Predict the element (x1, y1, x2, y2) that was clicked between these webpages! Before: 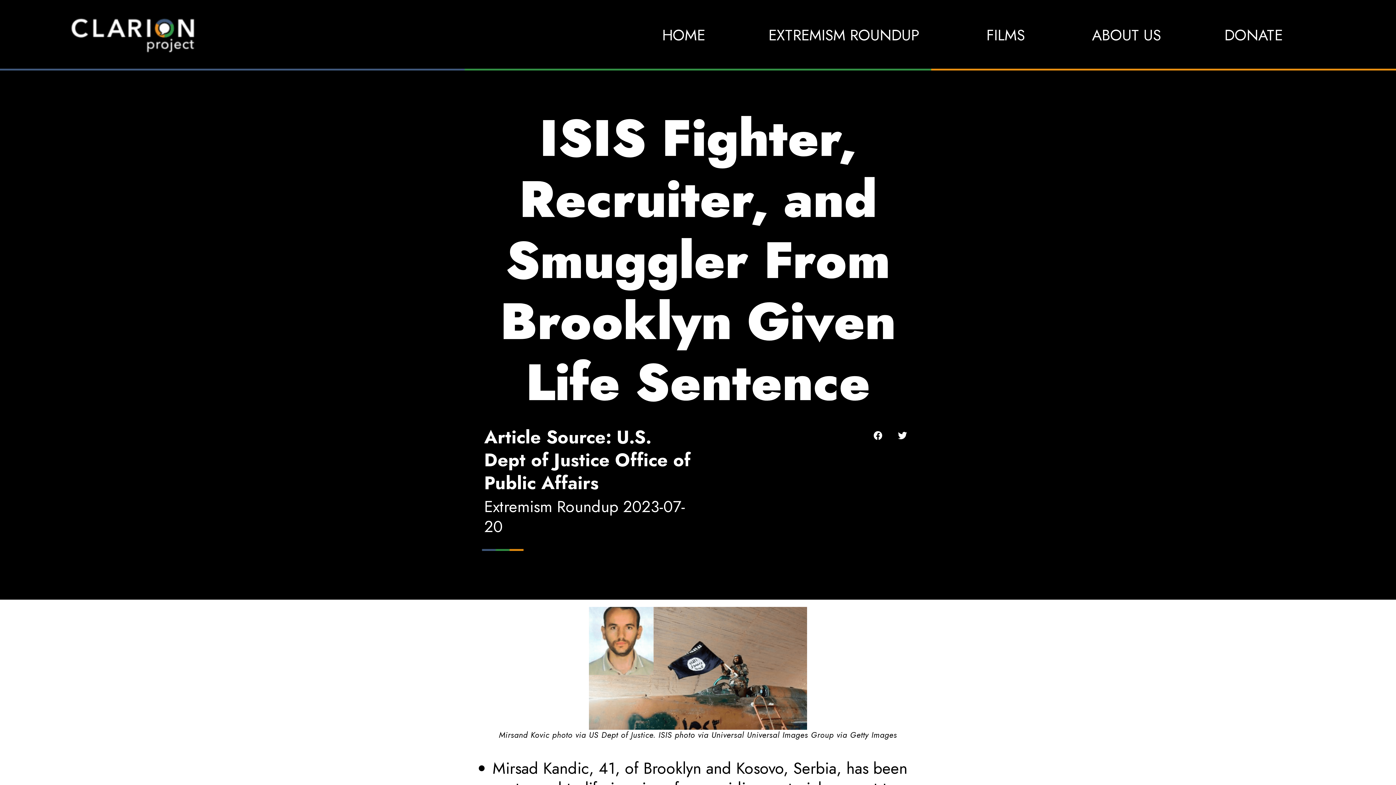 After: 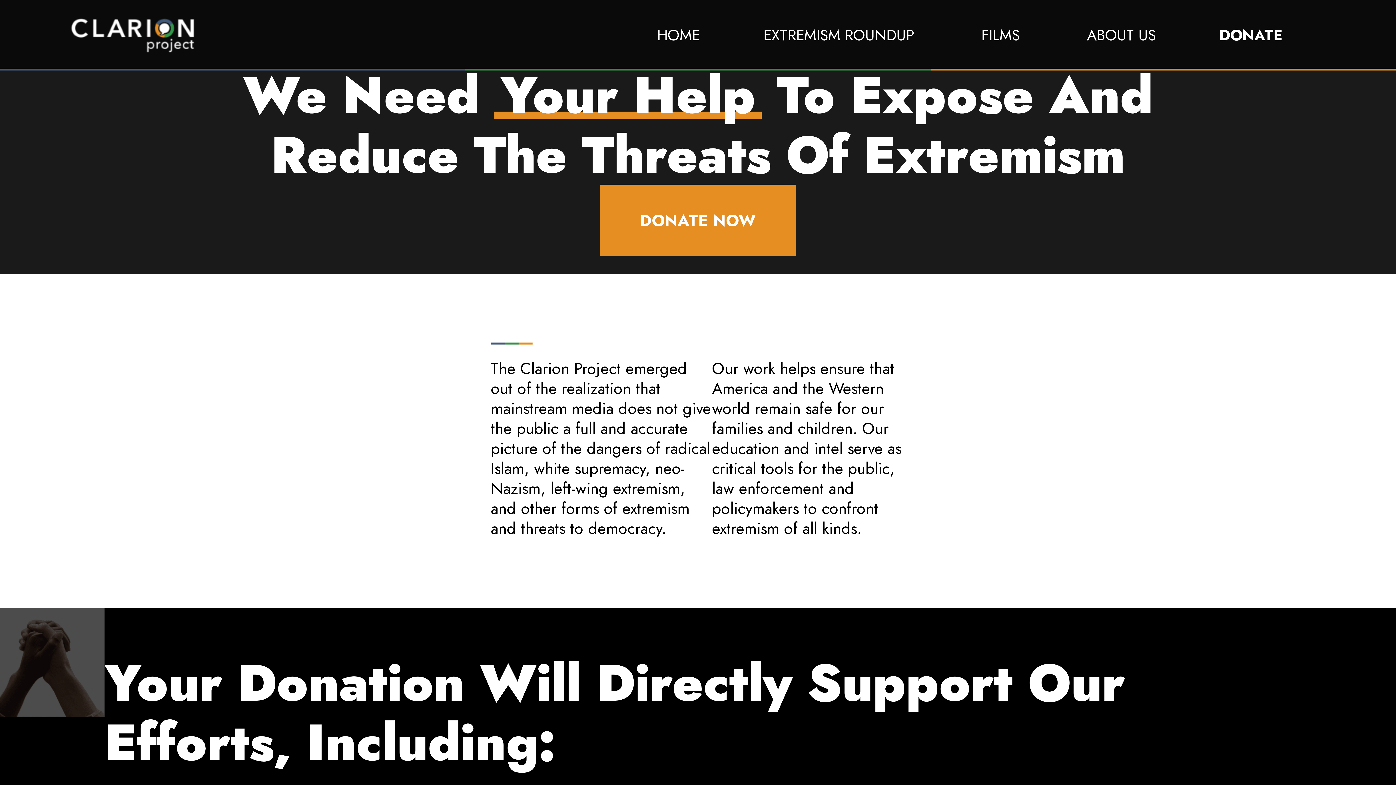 Action: bbox: (1224, 24, 1282, 45) label: DONATE